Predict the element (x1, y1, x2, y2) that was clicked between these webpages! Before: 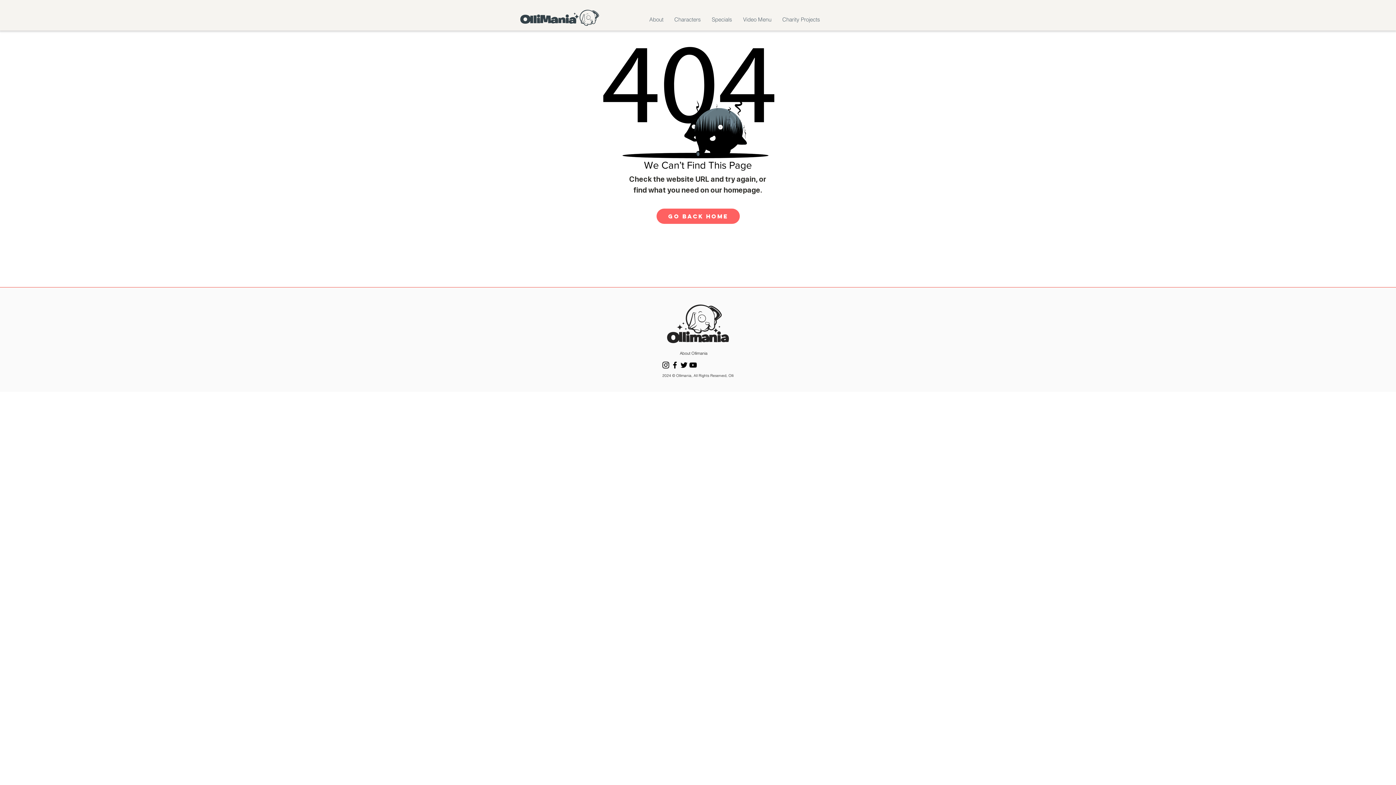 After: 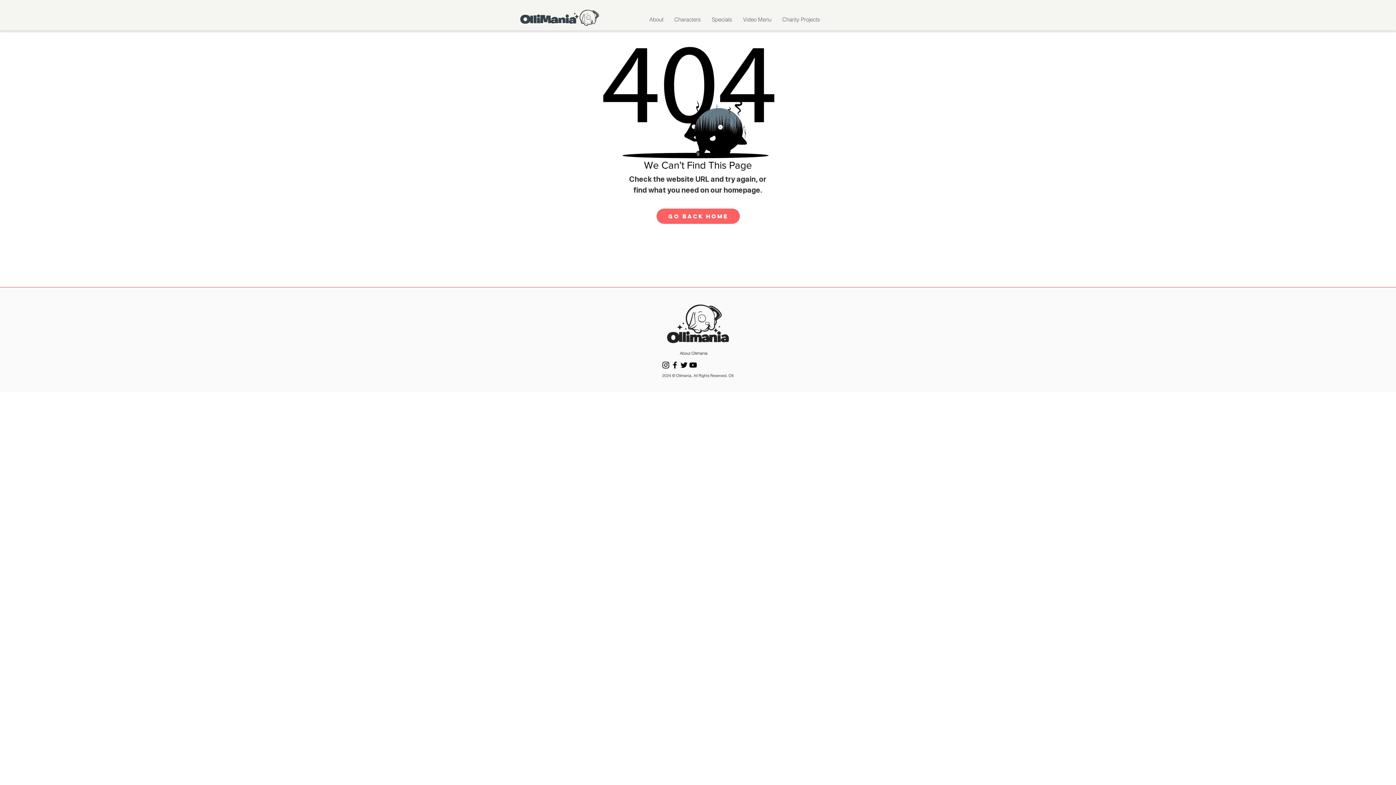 Action: label: Facebook bbox: (670, 360, 679, 369)